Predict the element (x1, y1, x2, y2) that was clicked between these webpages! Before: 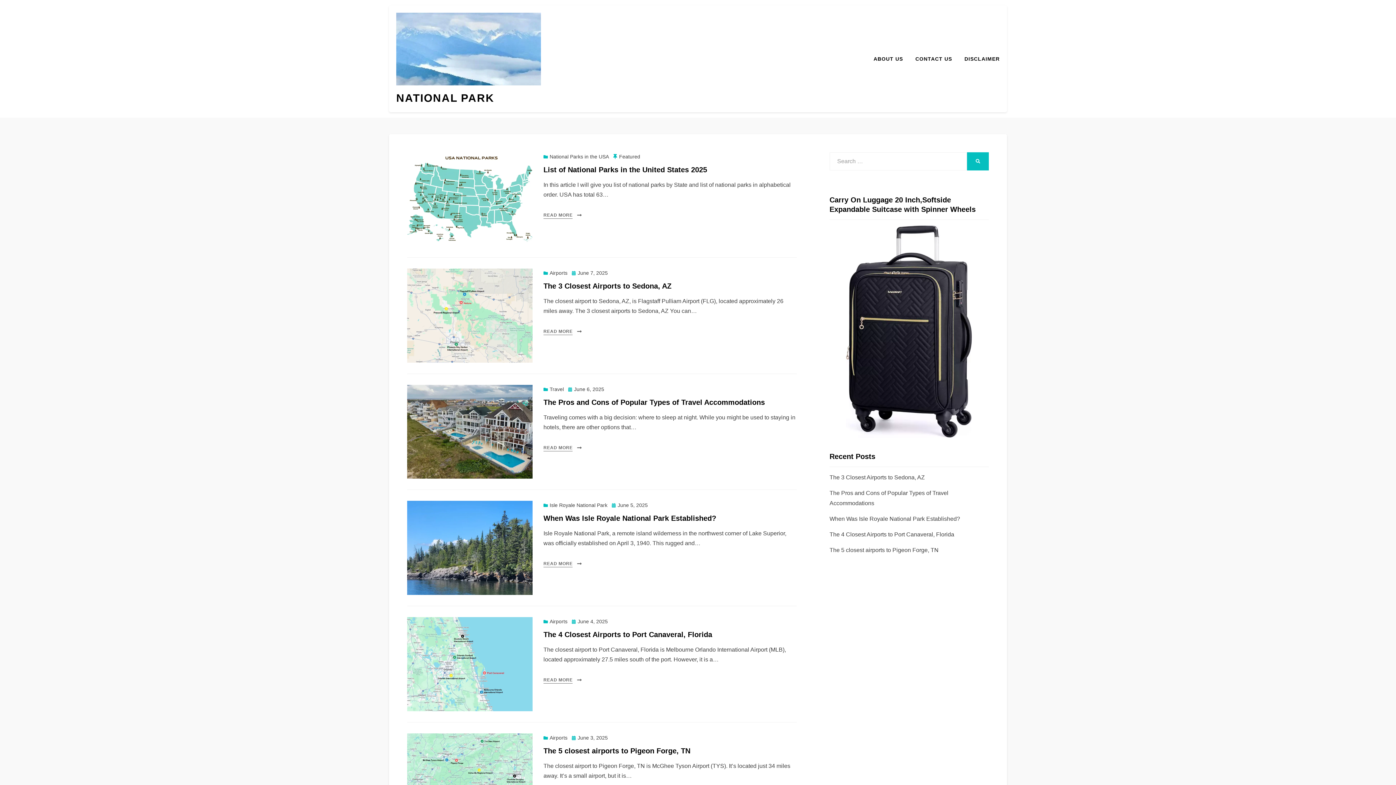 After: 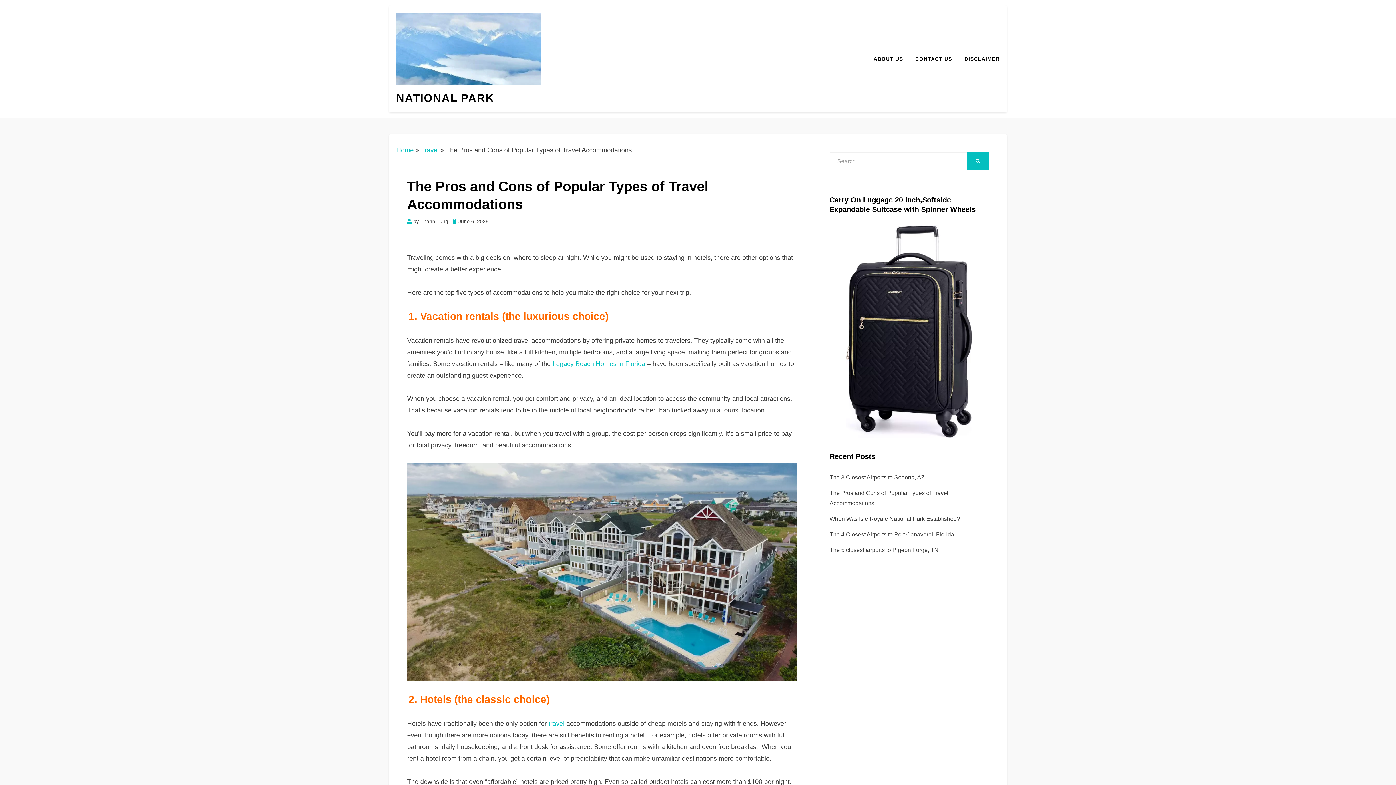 Action: bbox: (543, 443, 572, 451) label: READ MORE